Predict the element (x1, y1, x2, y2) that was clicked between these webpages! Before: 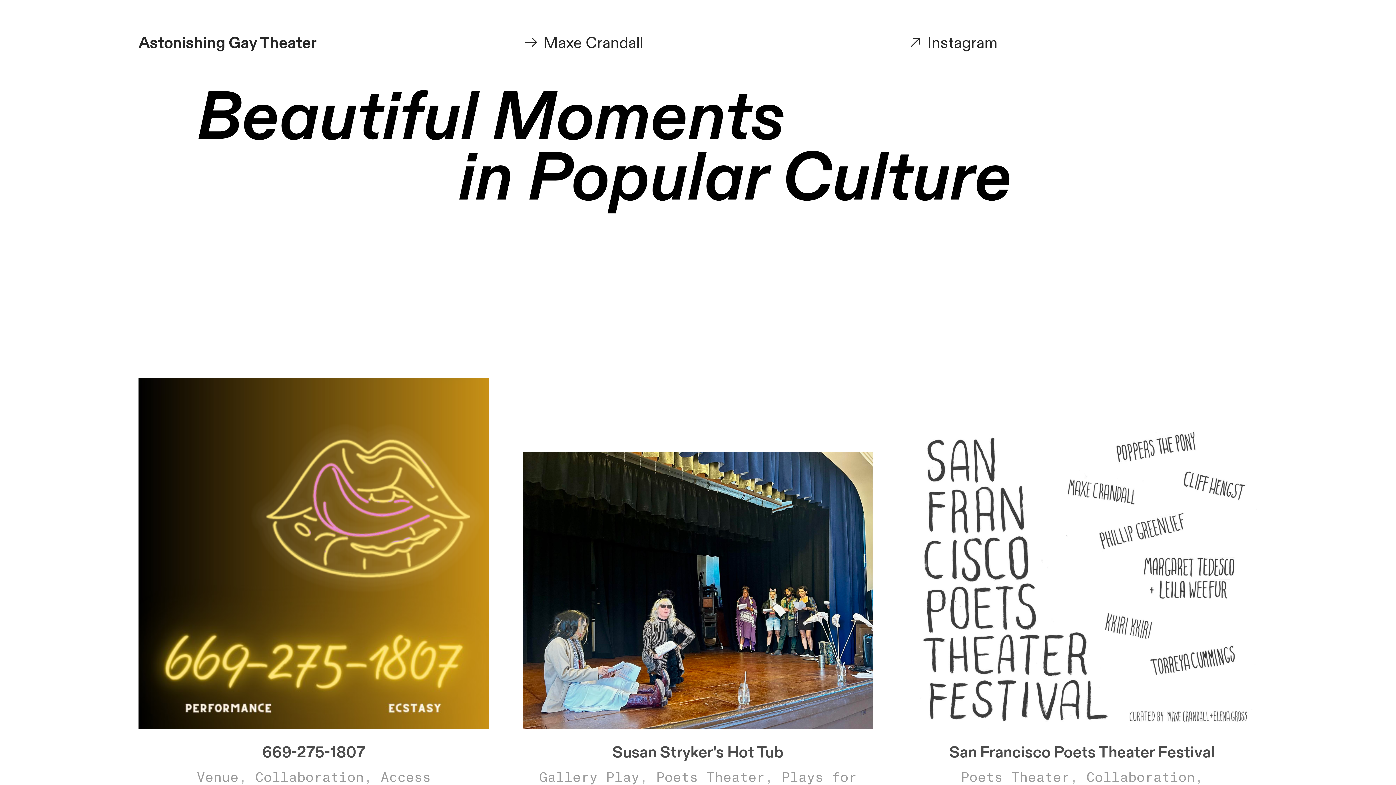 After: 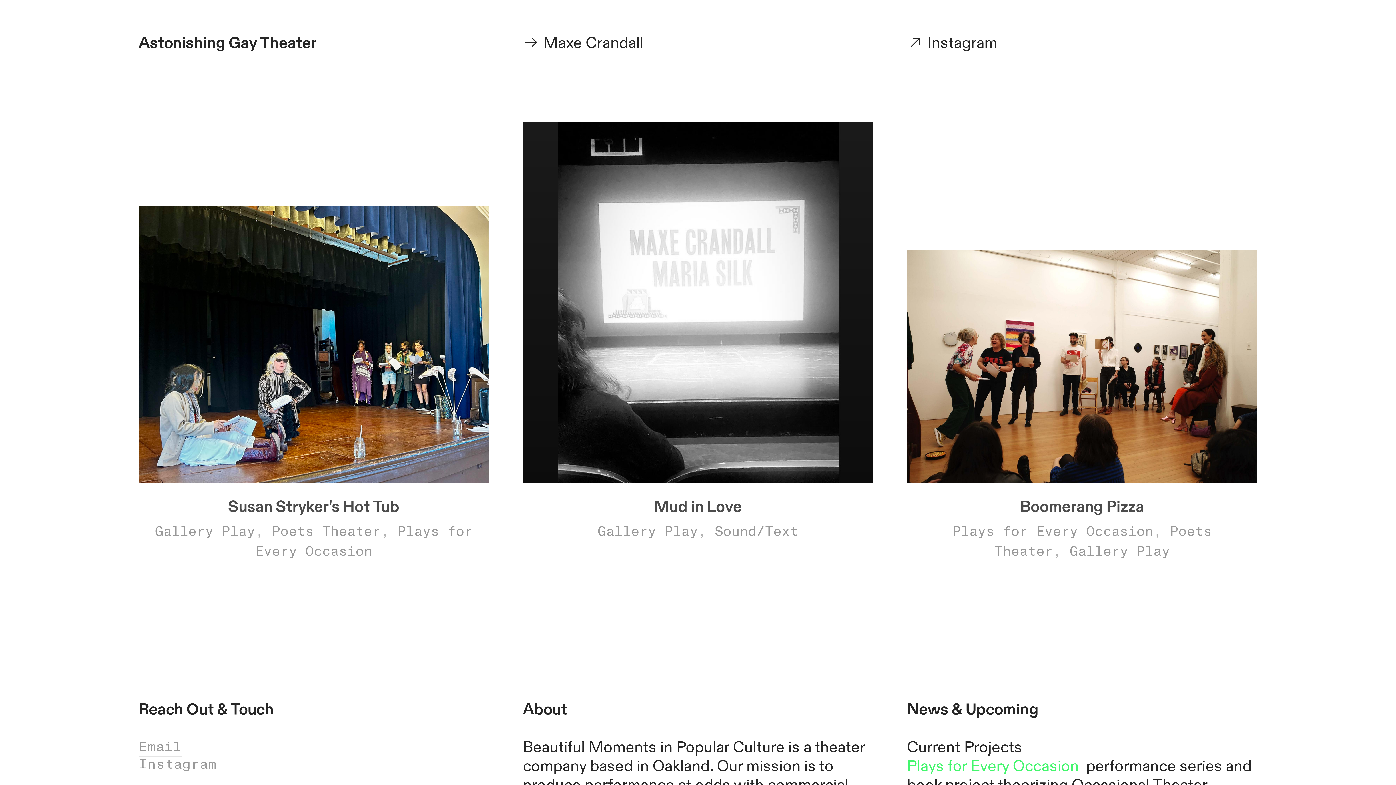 Action: bbox: (539, 768, 639, 787) label: Gallery Play